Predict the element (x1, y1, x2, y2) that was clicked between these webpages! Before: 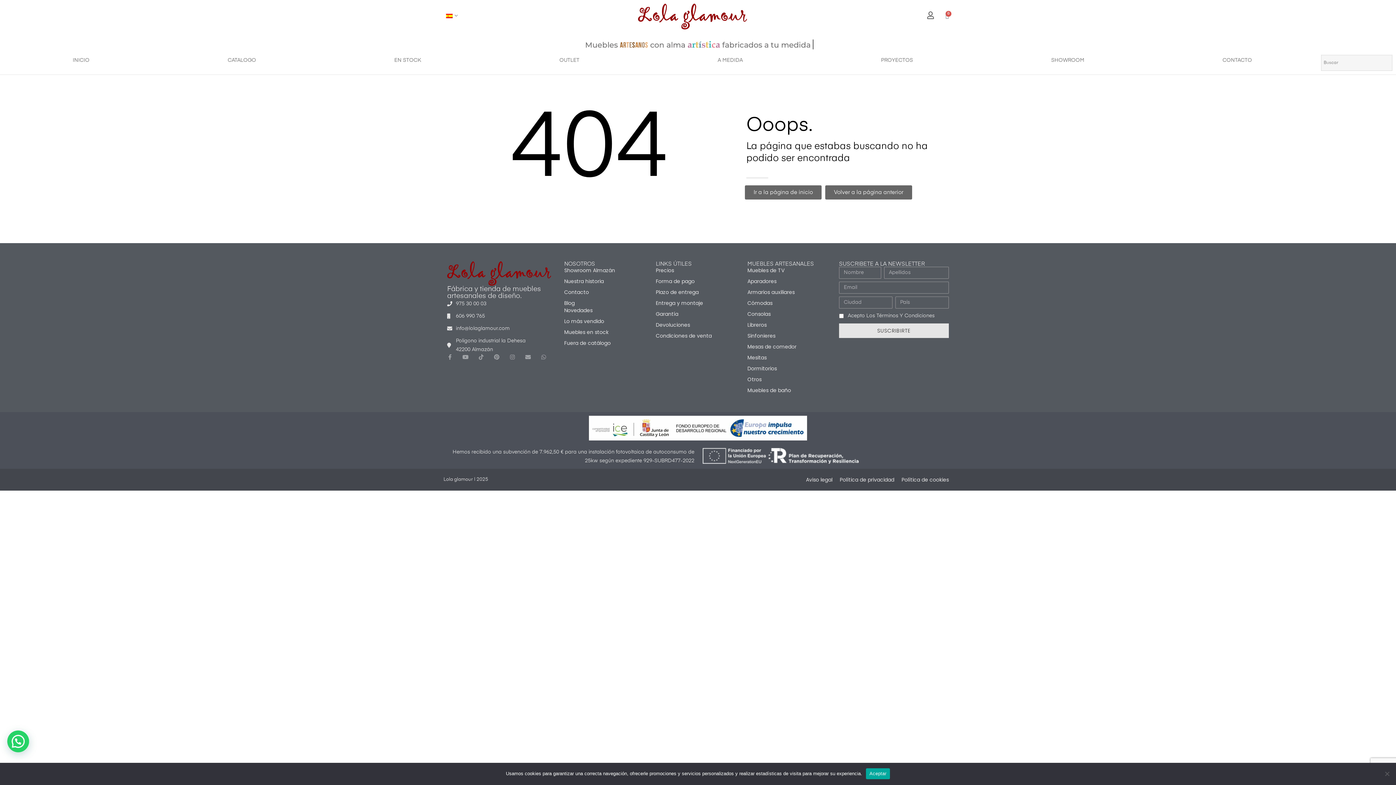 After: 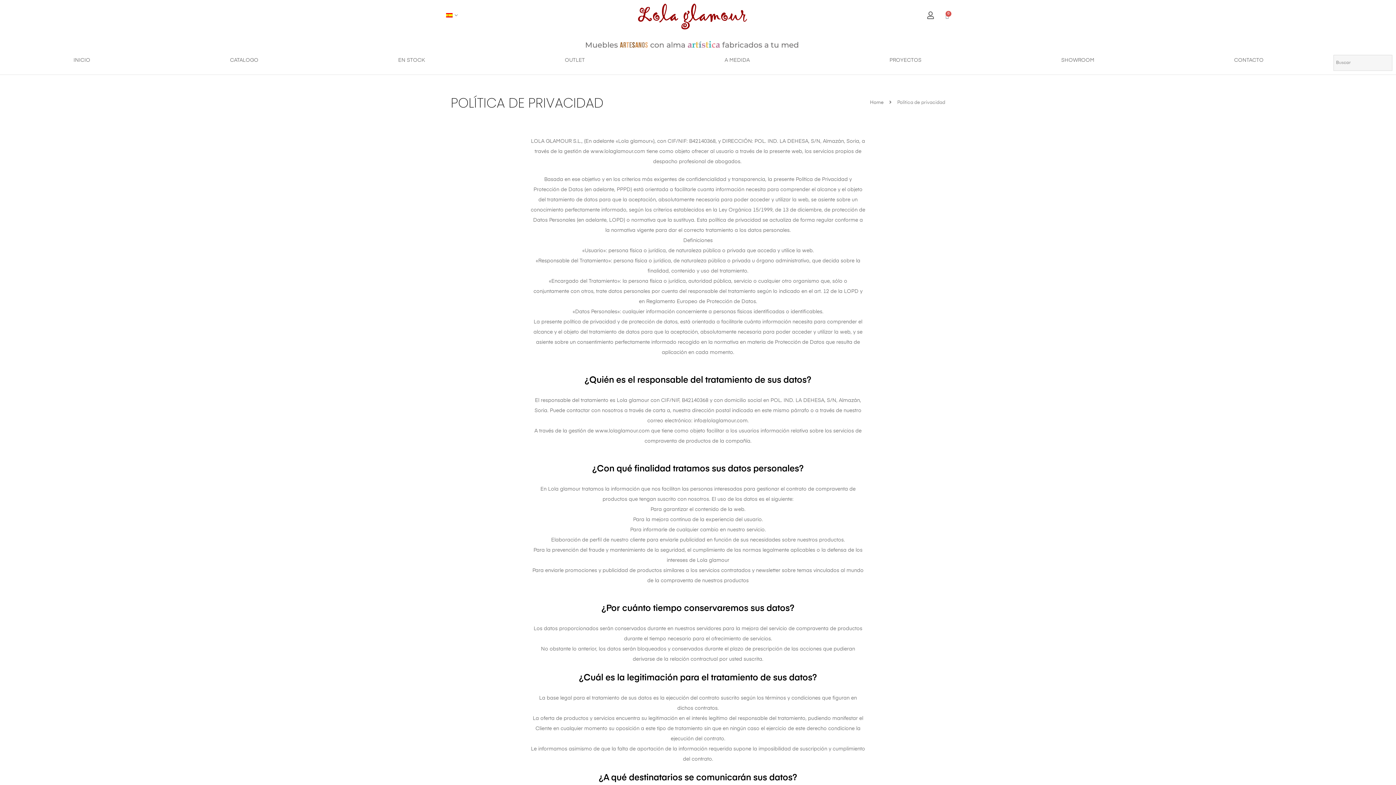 Action: bbox: (836, 472, 898, 487) label: Política de privacidad